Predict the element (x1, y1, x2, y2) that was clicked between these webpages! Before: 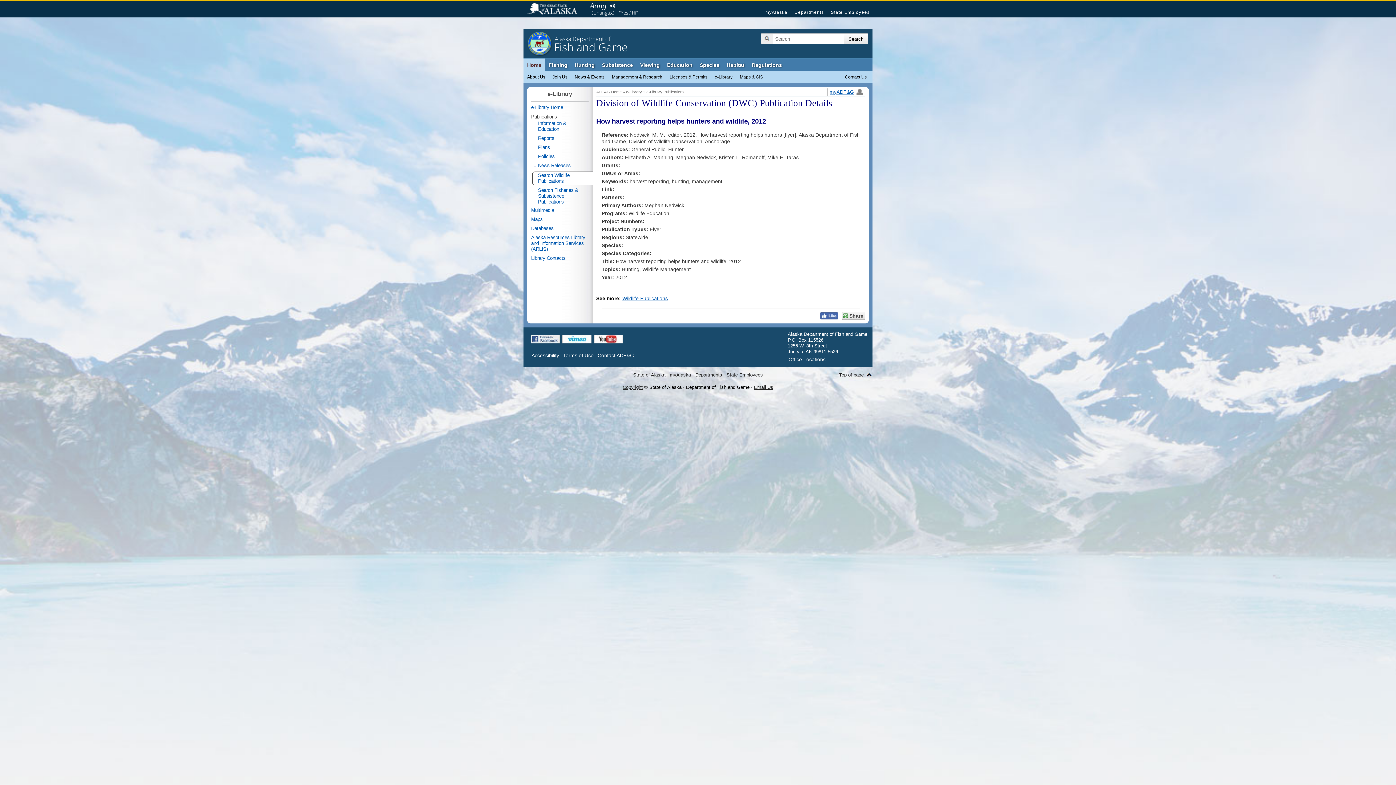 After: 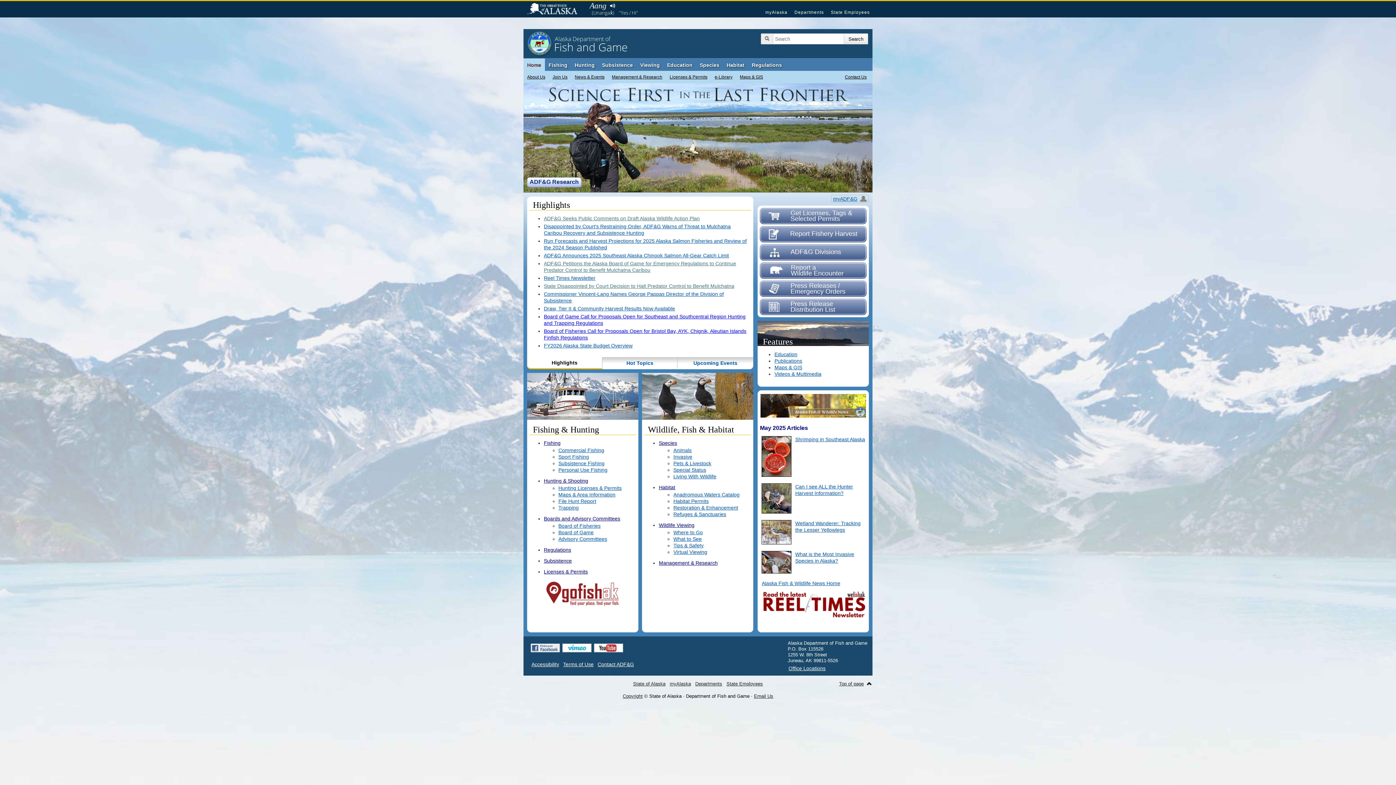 Action: label: Home bbox: (523, 58, 545, 71)